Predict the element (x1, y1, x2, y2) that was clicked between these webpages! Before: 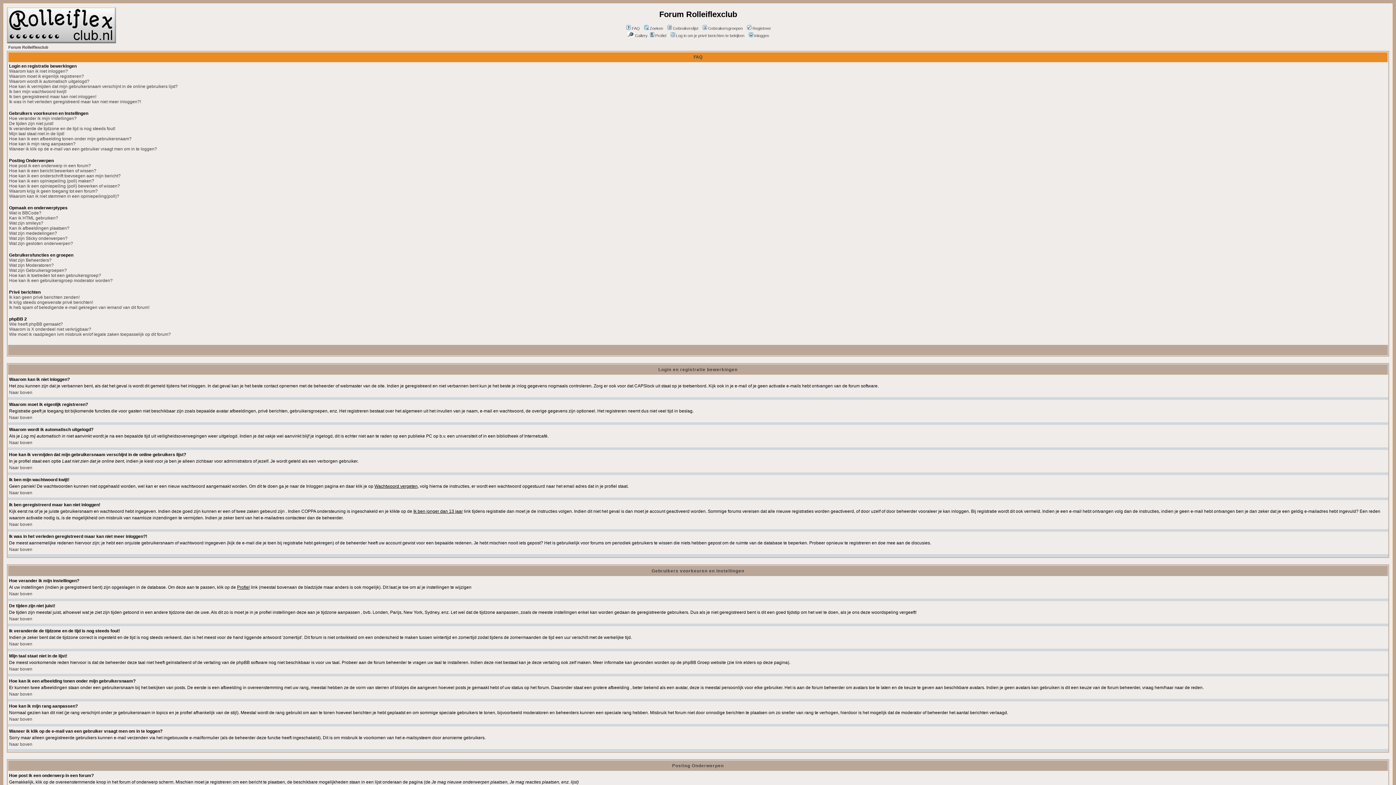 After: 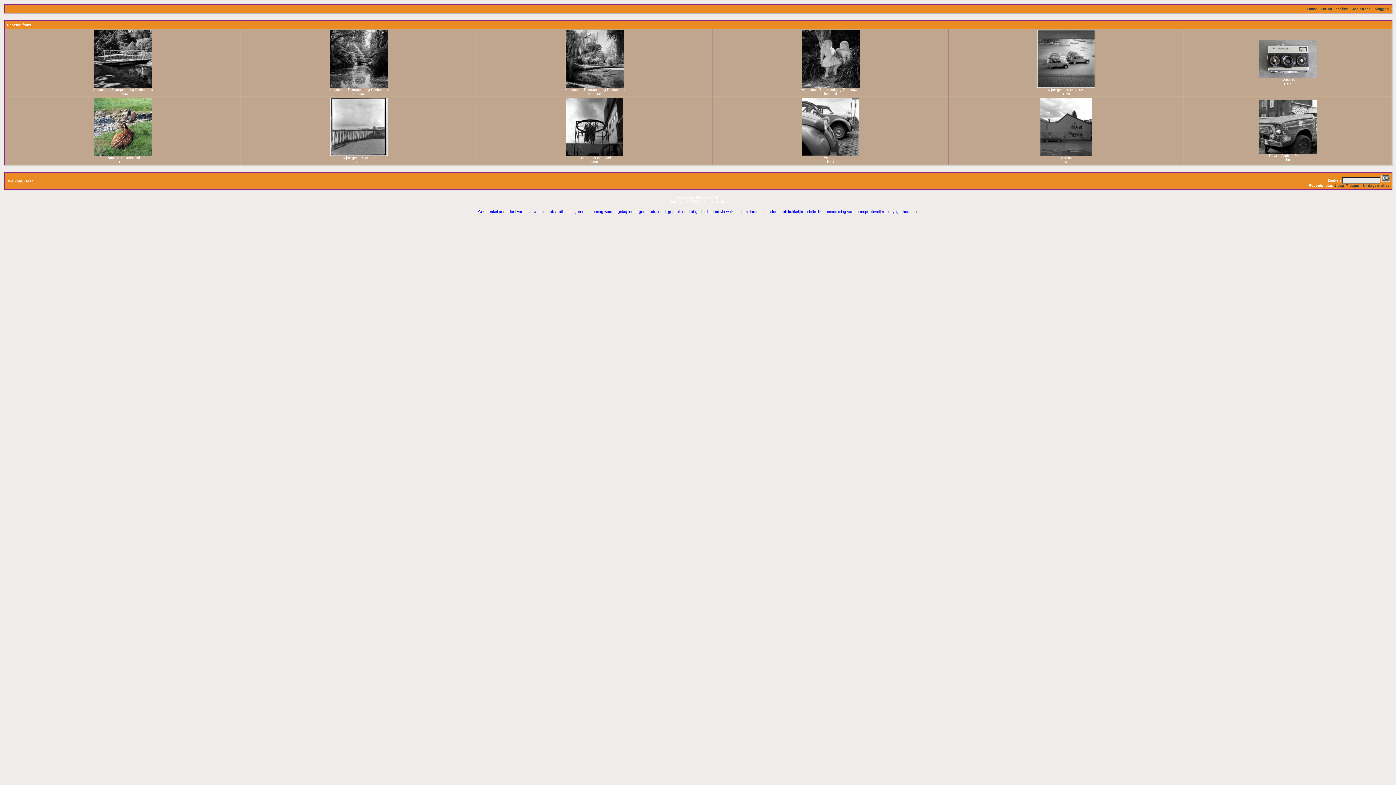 Action: label: Gallery bbox: (626, 33, 647, 37)